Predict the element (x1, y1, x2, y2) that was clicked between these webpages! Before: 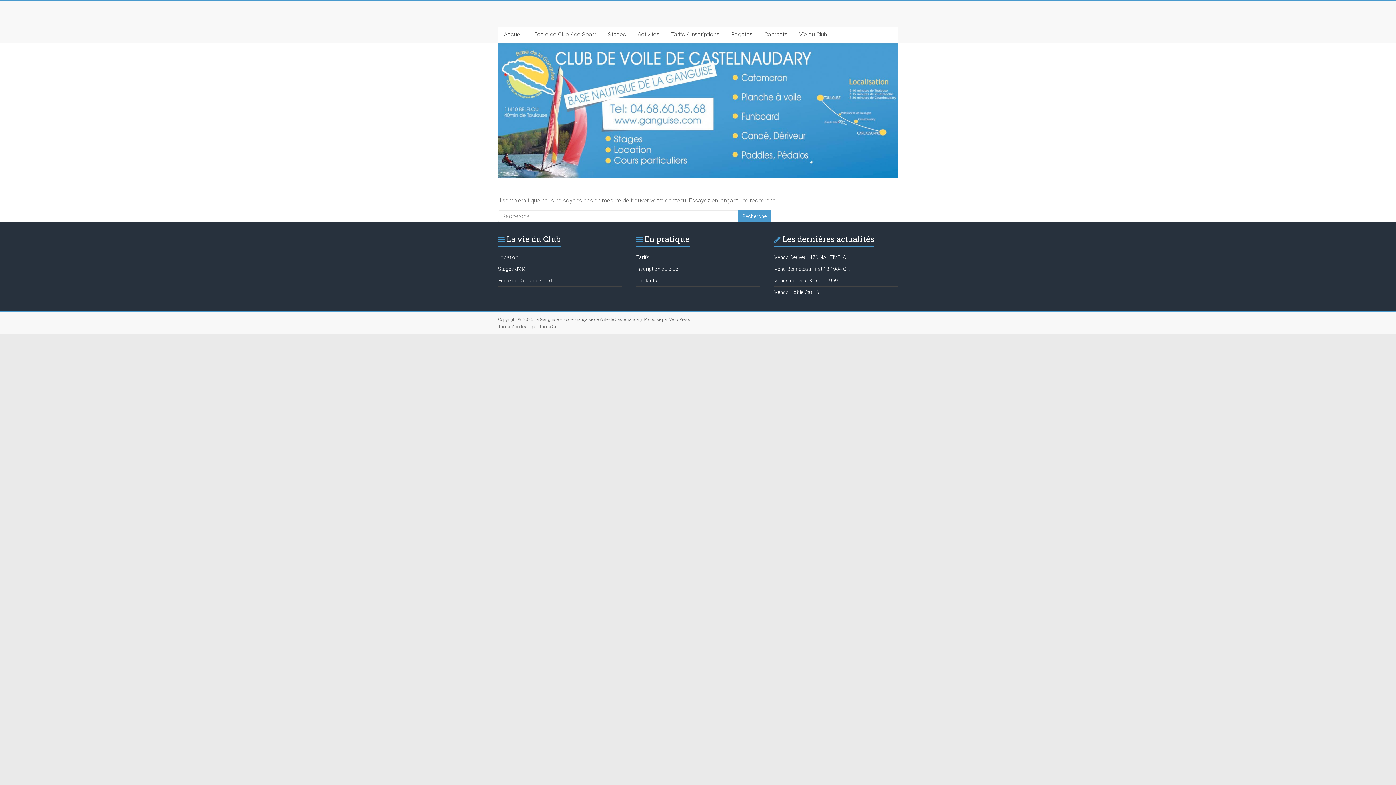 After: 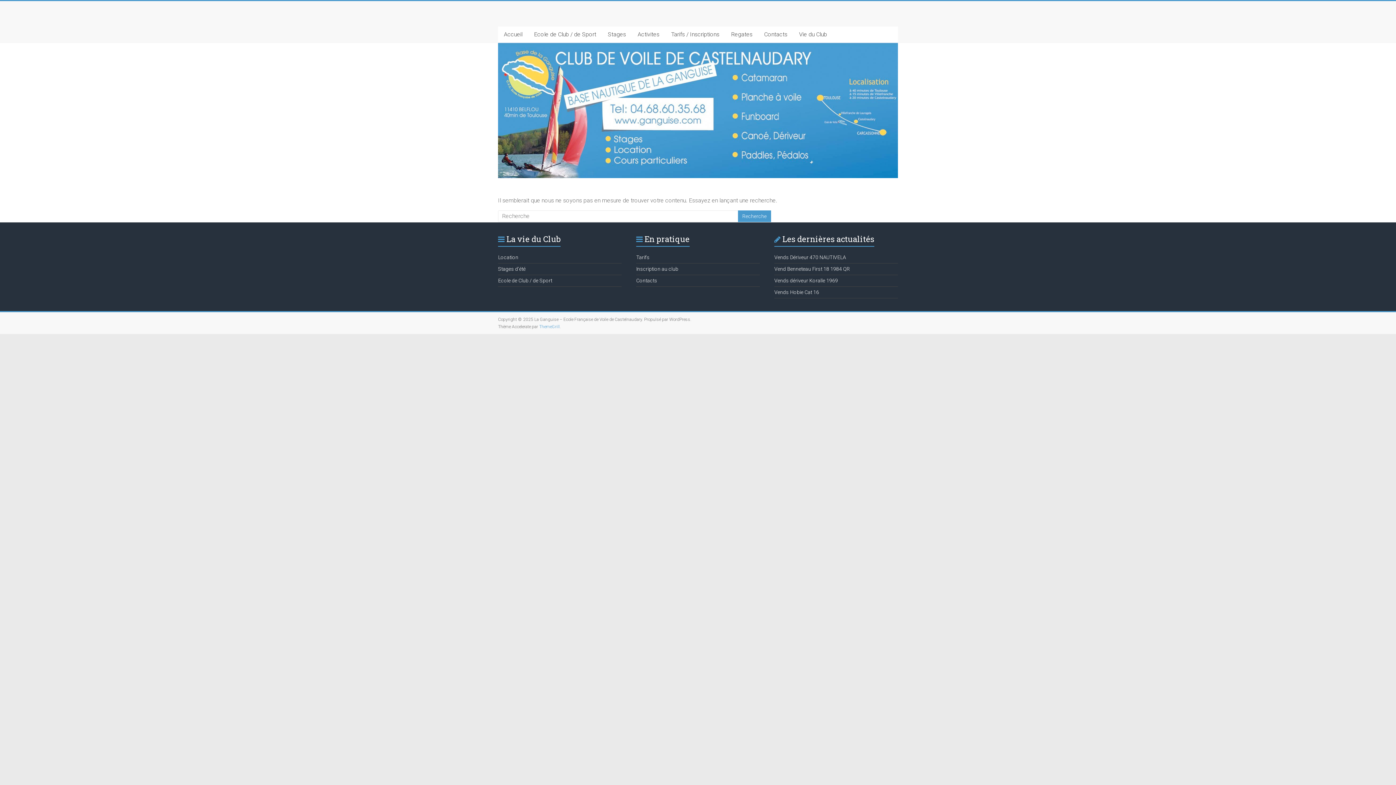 Action: label: ThemeGrill bbox: (539, 324, 560, 329)